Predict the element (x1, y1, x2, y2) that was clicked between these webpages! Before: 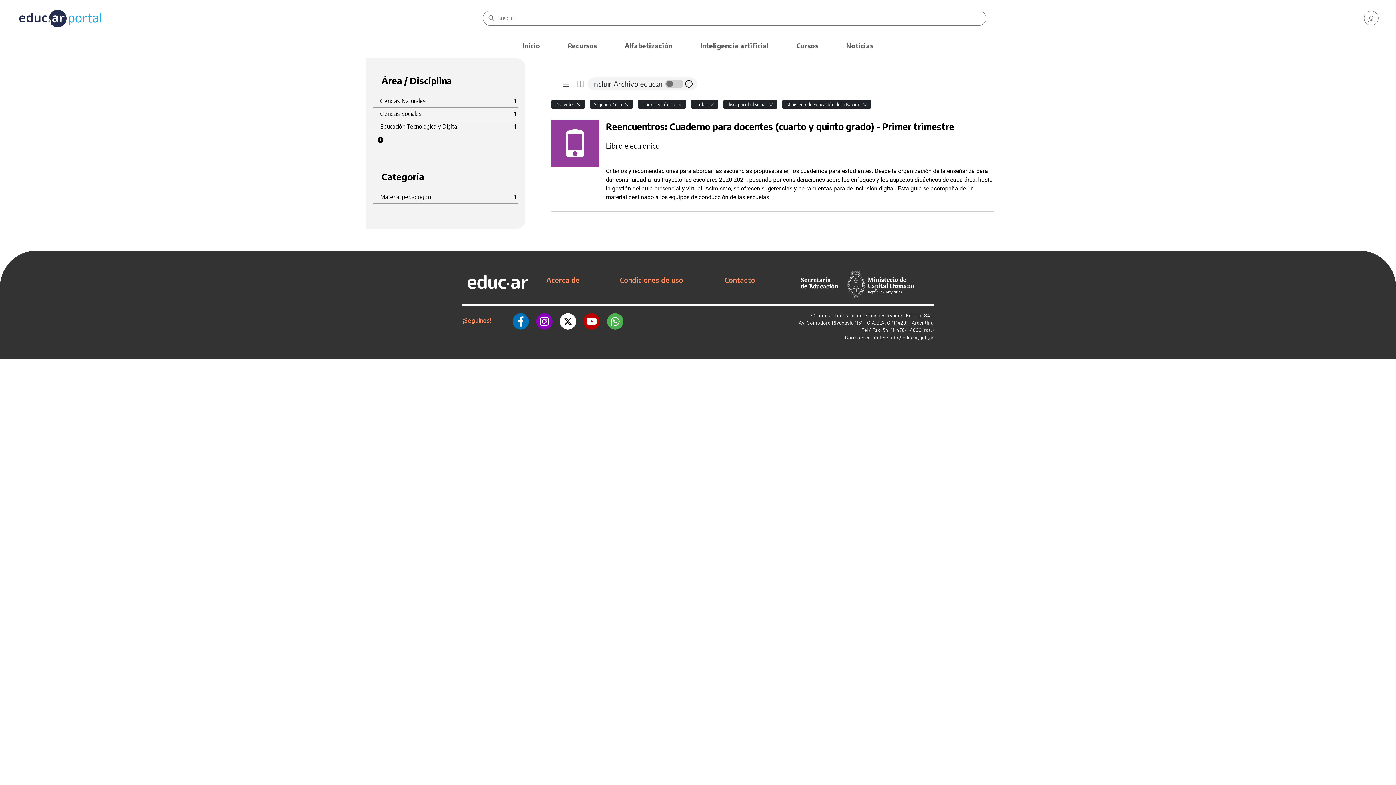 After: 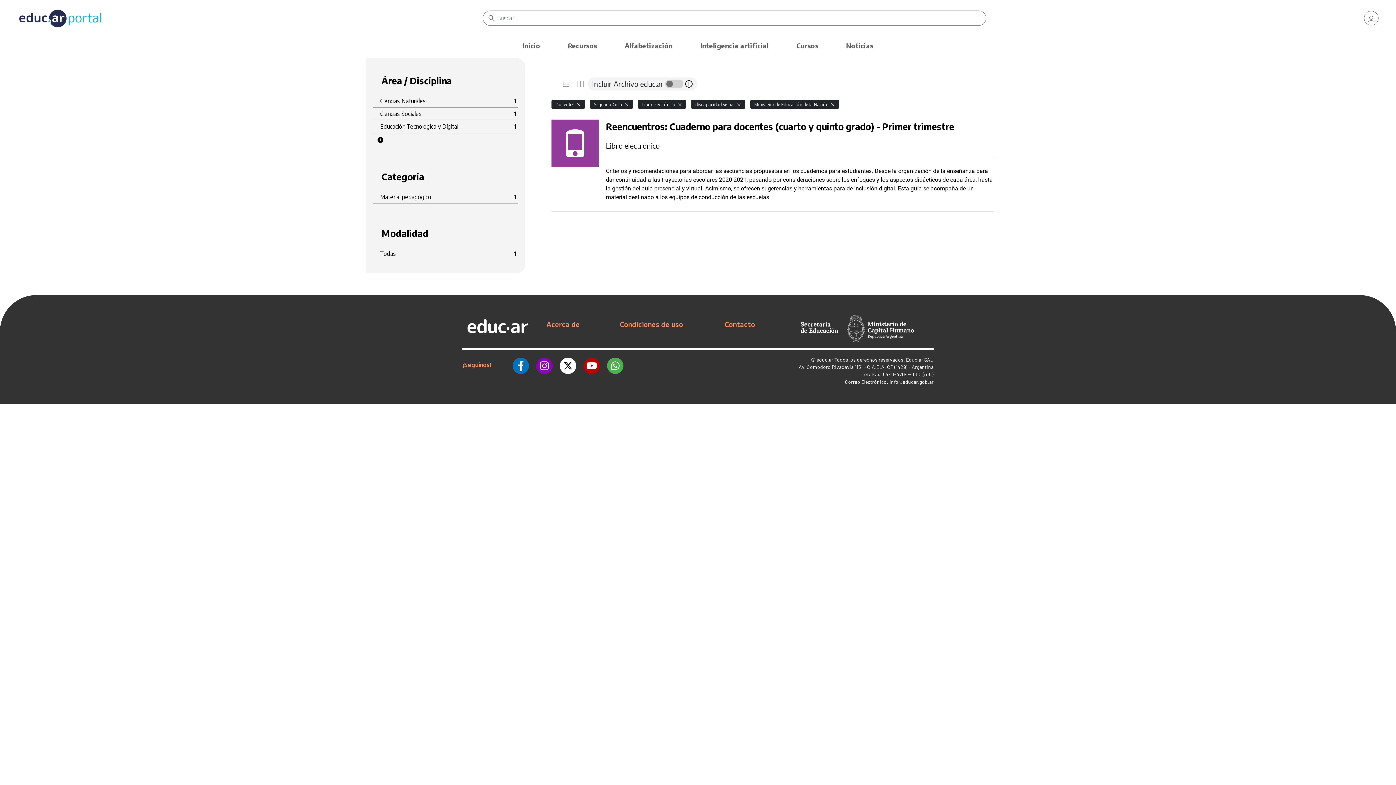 Action: bbox: (708, 100, 715, 108)